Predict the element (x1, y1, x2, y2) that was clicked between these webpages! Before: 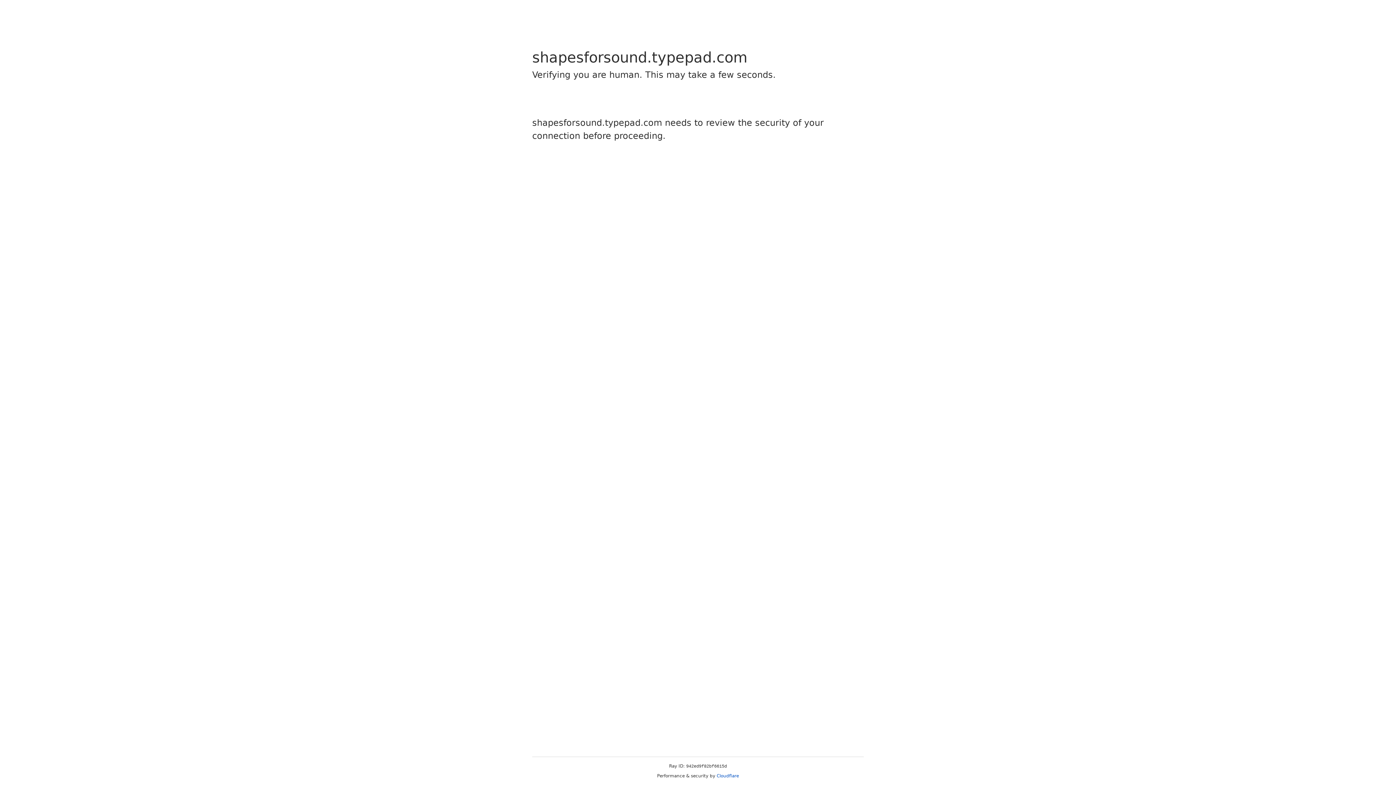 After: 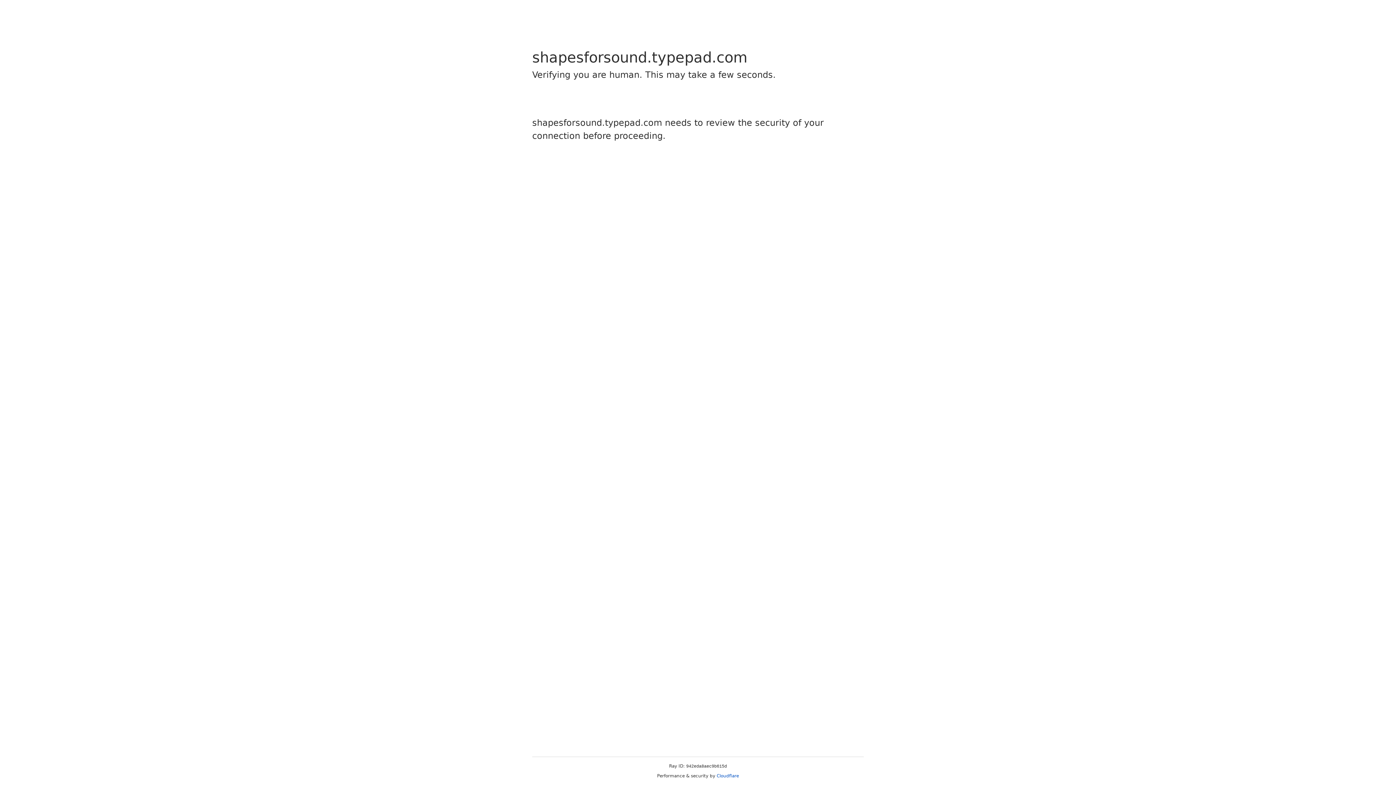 Action: label: Cloudflare bbox: (716, 773, 739, 778)